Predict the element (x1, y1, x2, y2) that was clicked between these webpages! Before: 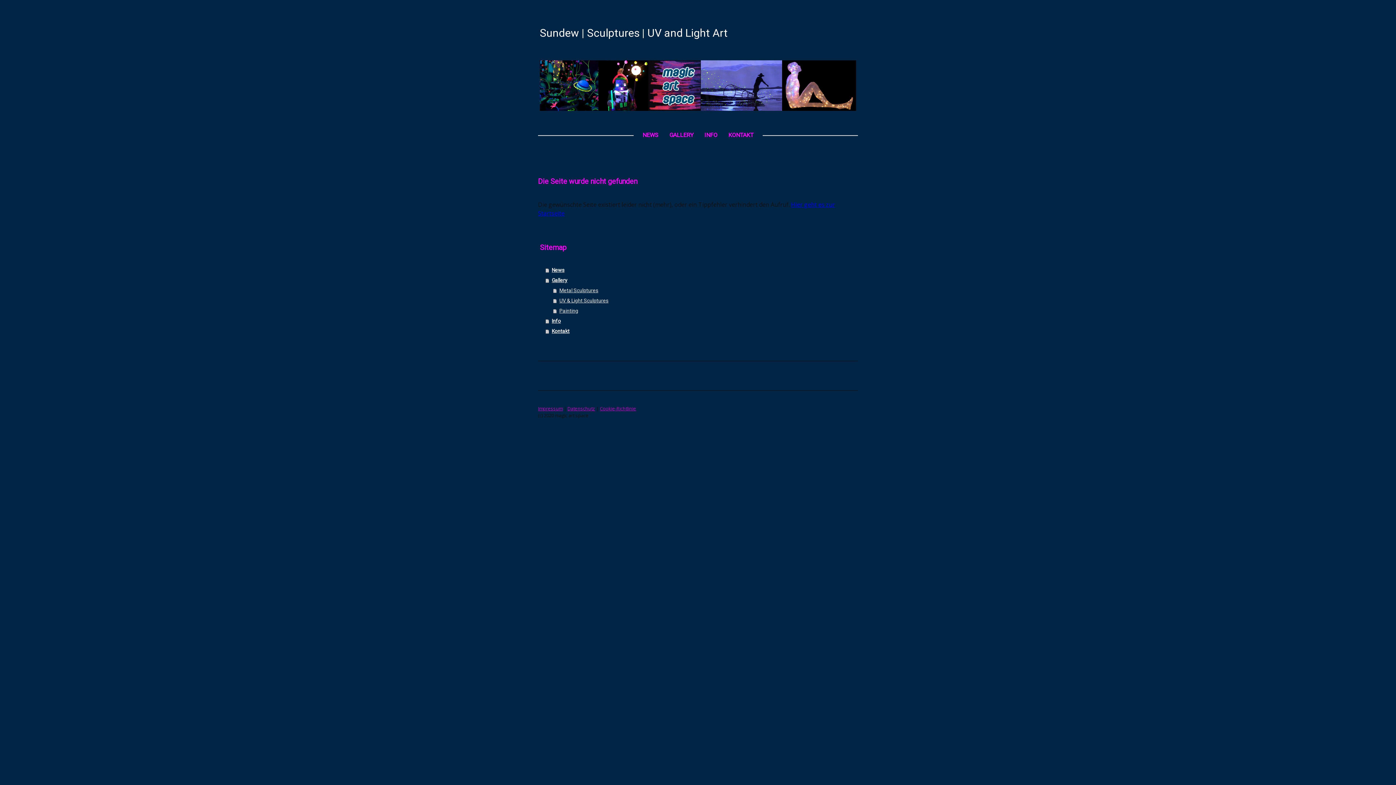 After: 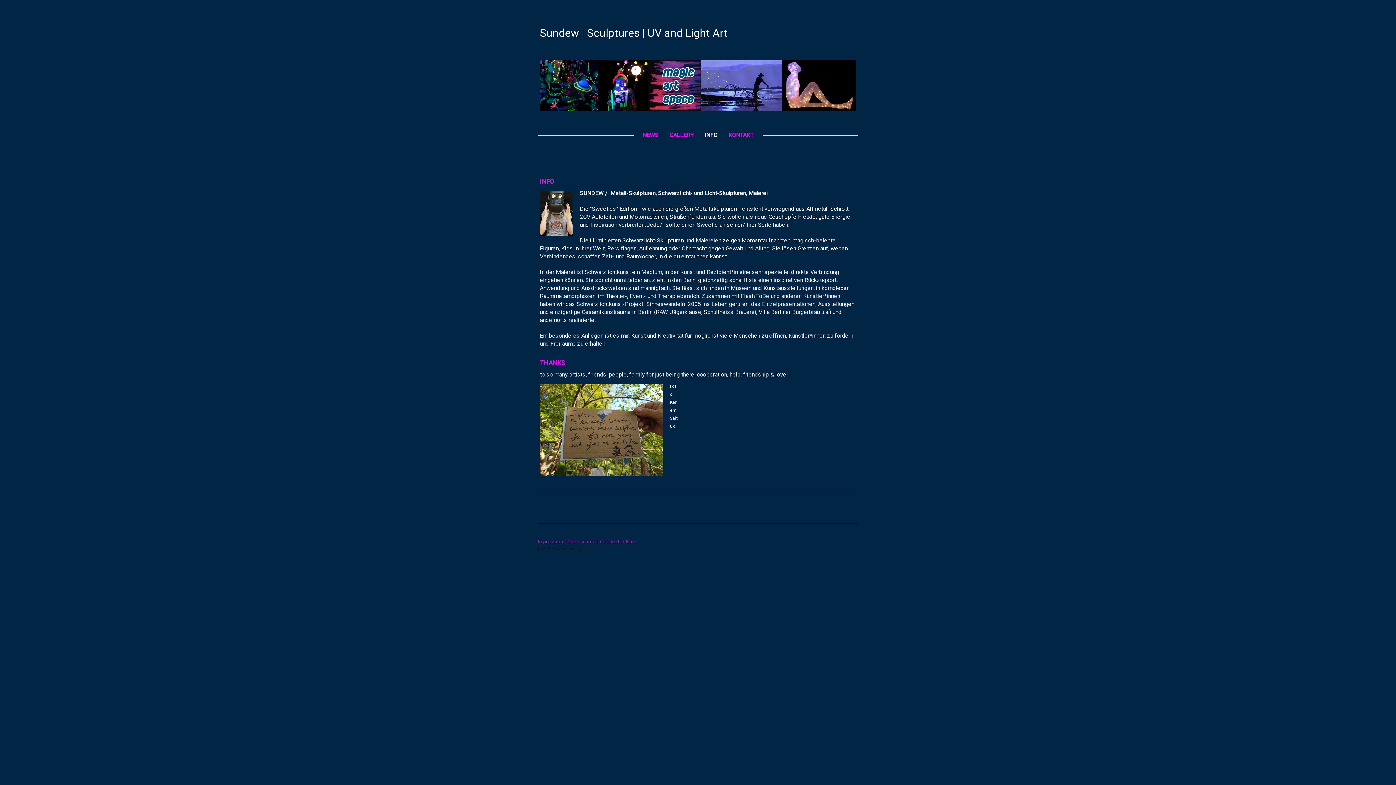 Action: bbox: (545, 315, 858, 326) label: Info